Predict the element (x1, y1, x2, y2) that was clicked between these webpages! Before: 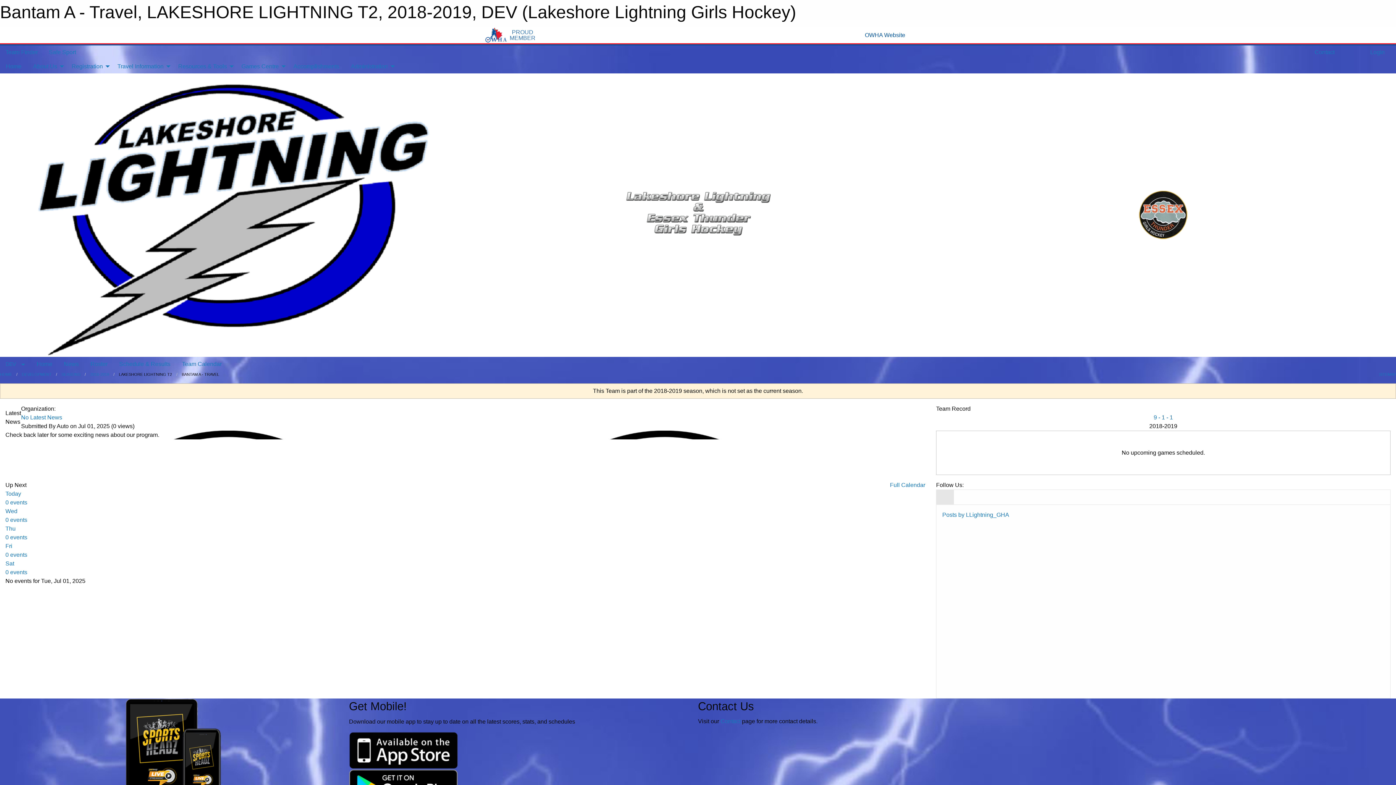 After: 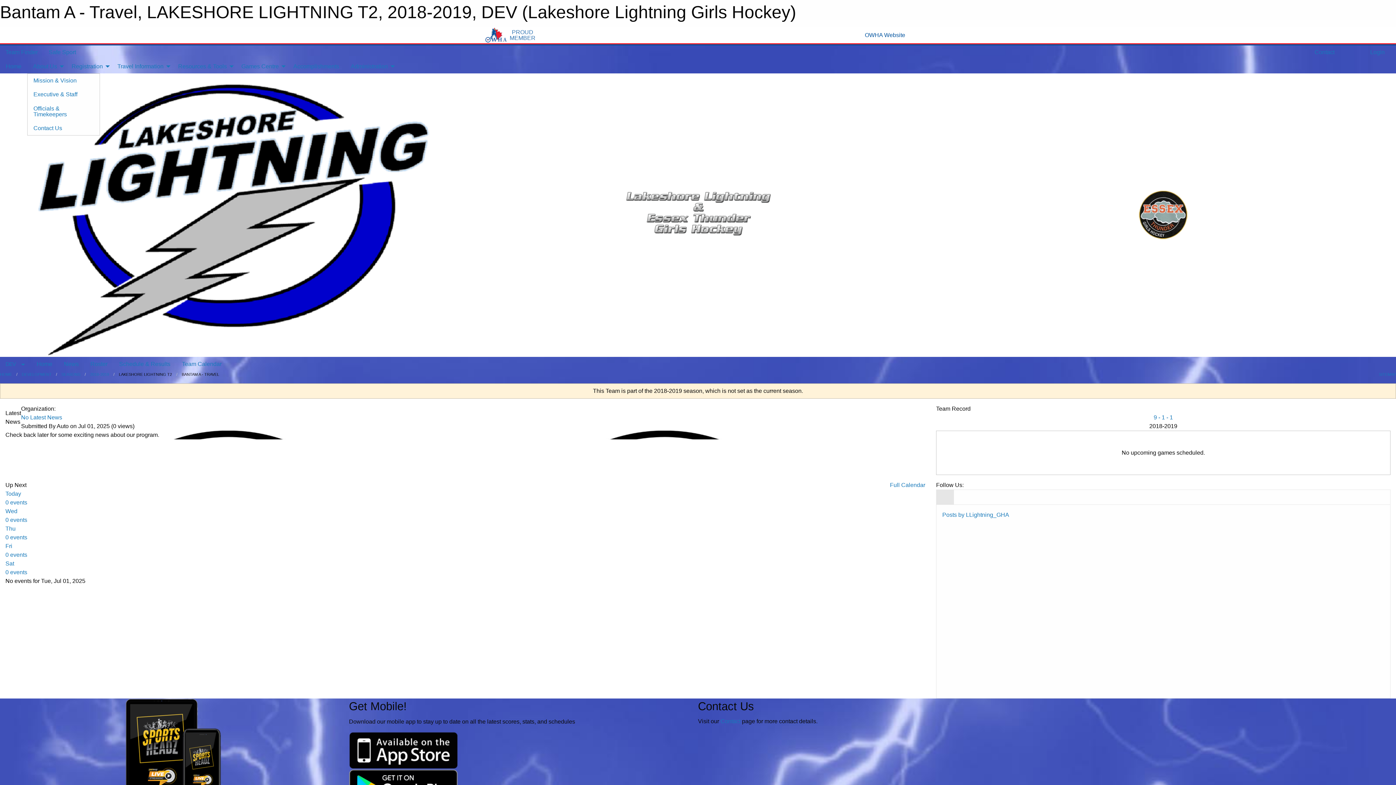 Action: label: About Us bbox: (27, 59, 65, 73)